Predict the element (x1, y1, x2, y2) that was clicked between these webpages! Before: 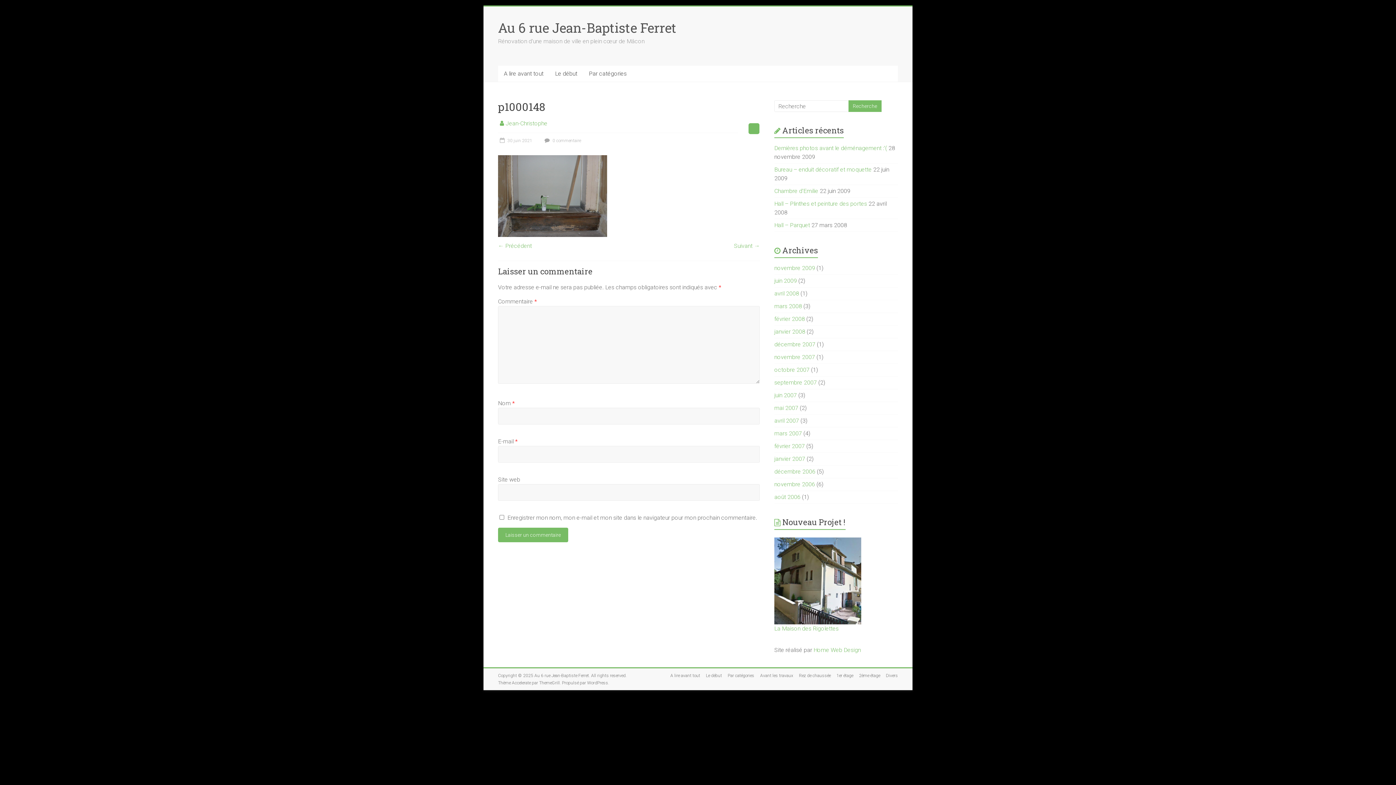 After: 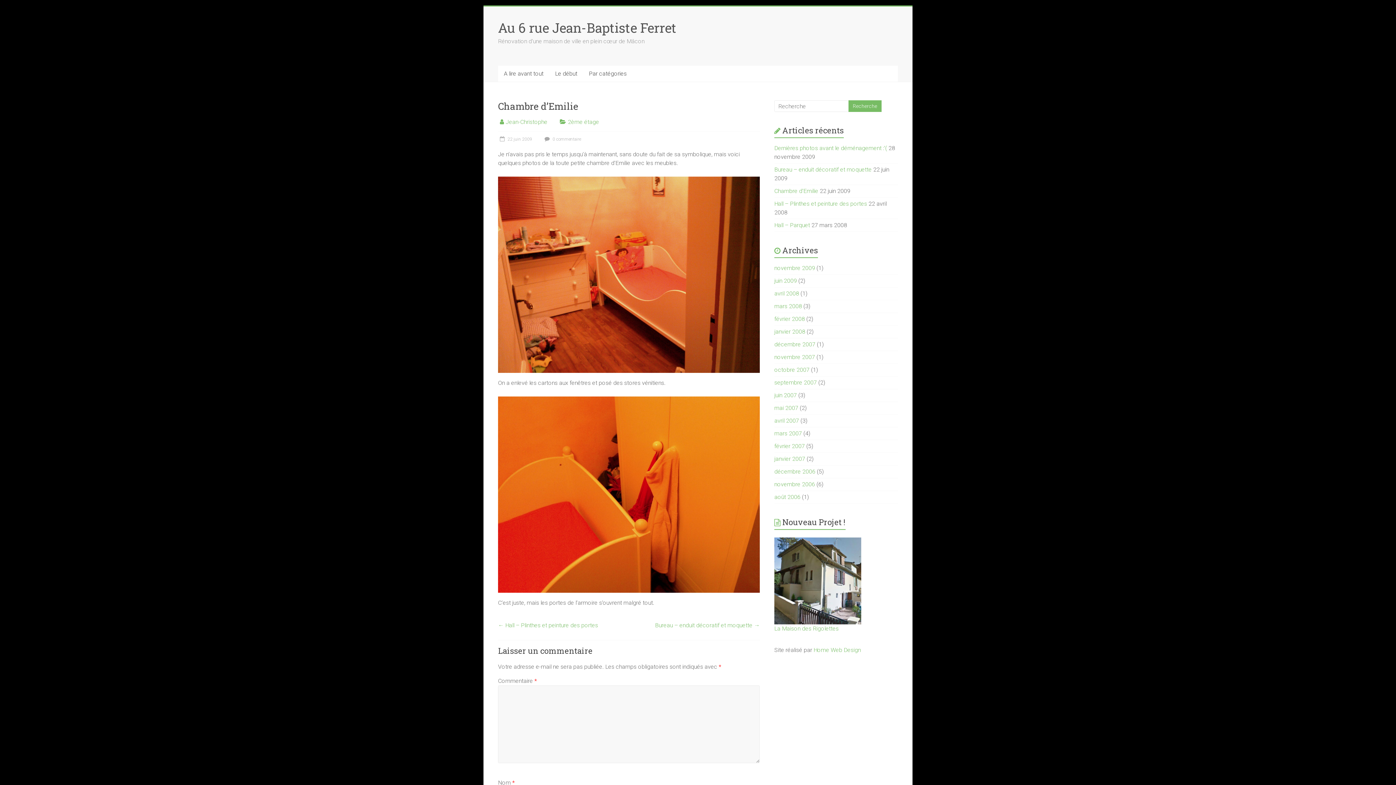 Action: bbox: (774, 187, 818, 194) label: Chambre d’Emilie